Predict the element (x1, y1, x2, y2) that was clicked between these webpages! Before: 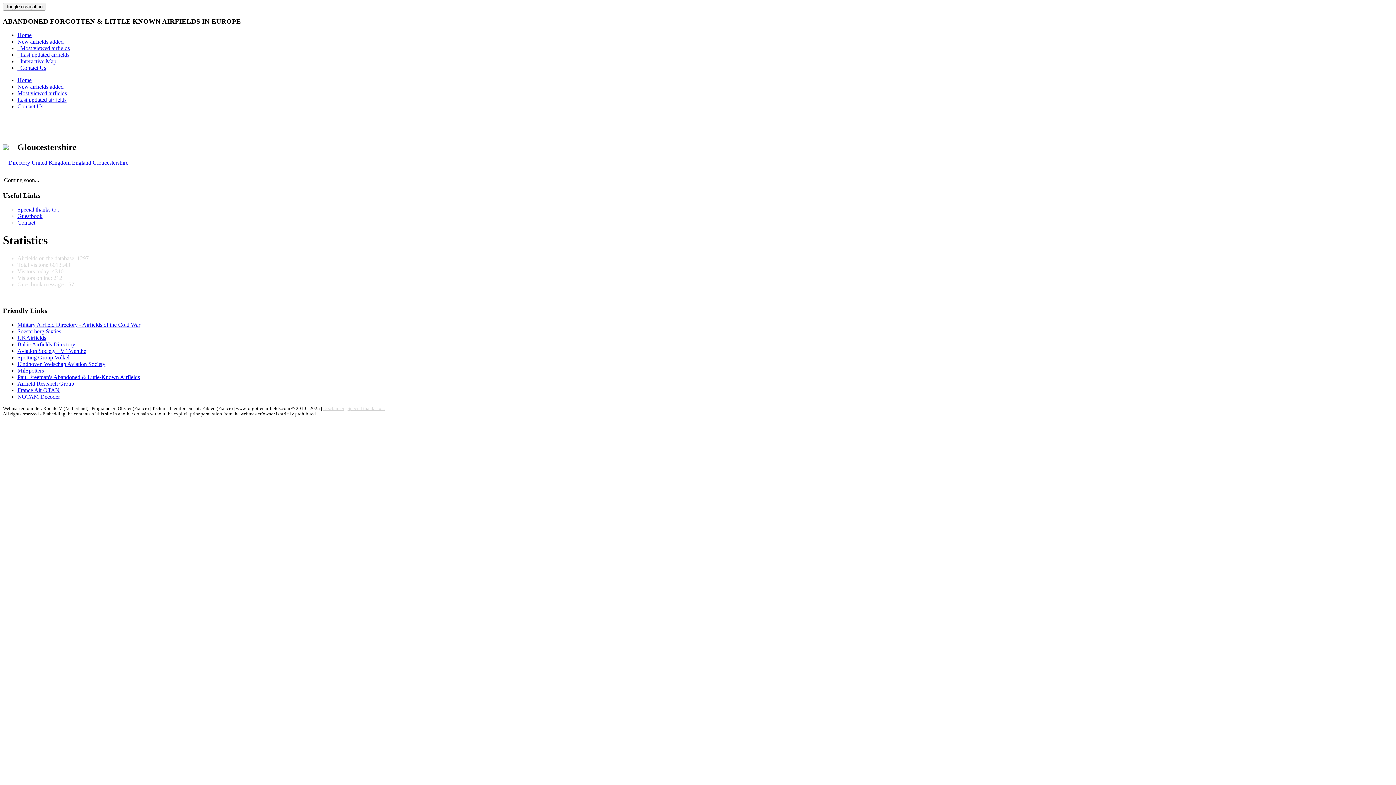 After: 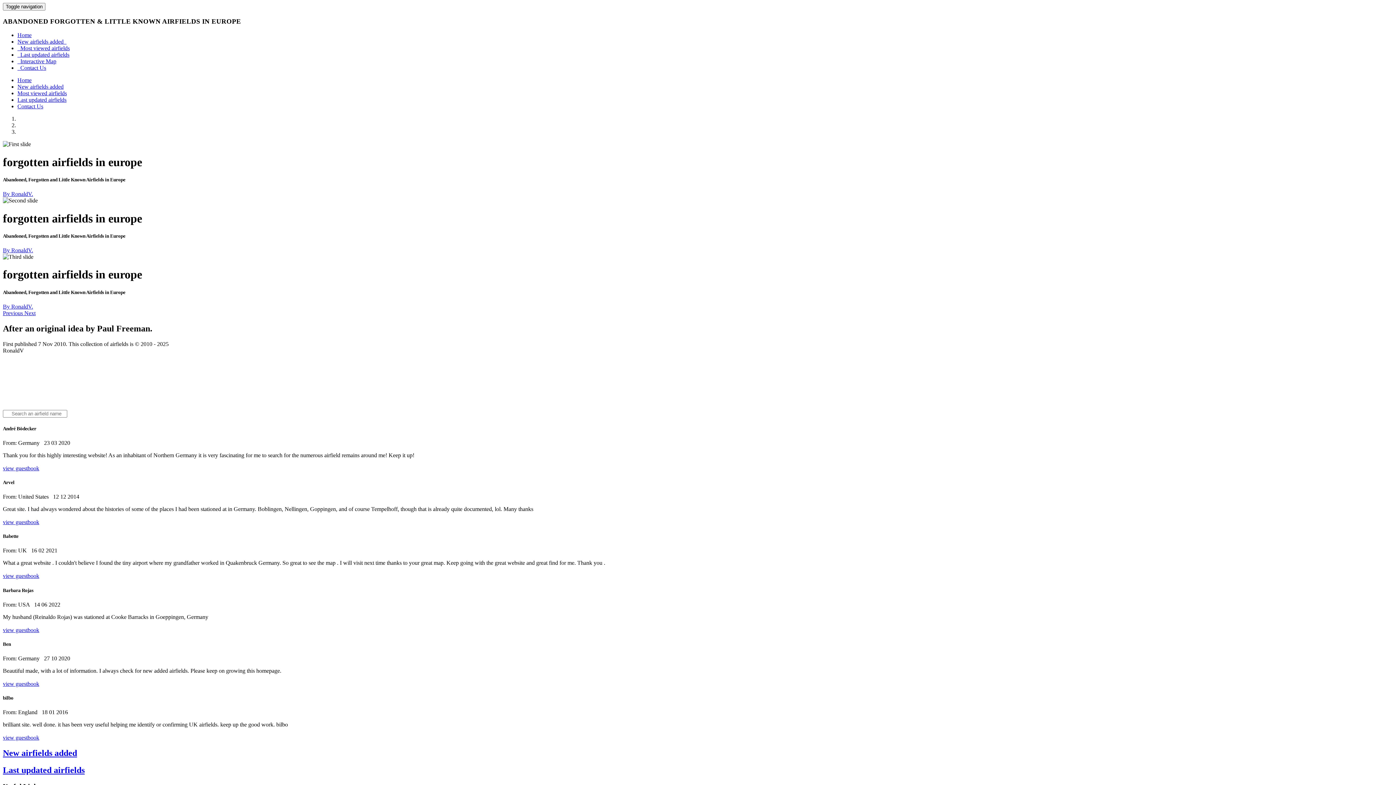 Action: label: Directory bbox: (8, 159, 30, 165)